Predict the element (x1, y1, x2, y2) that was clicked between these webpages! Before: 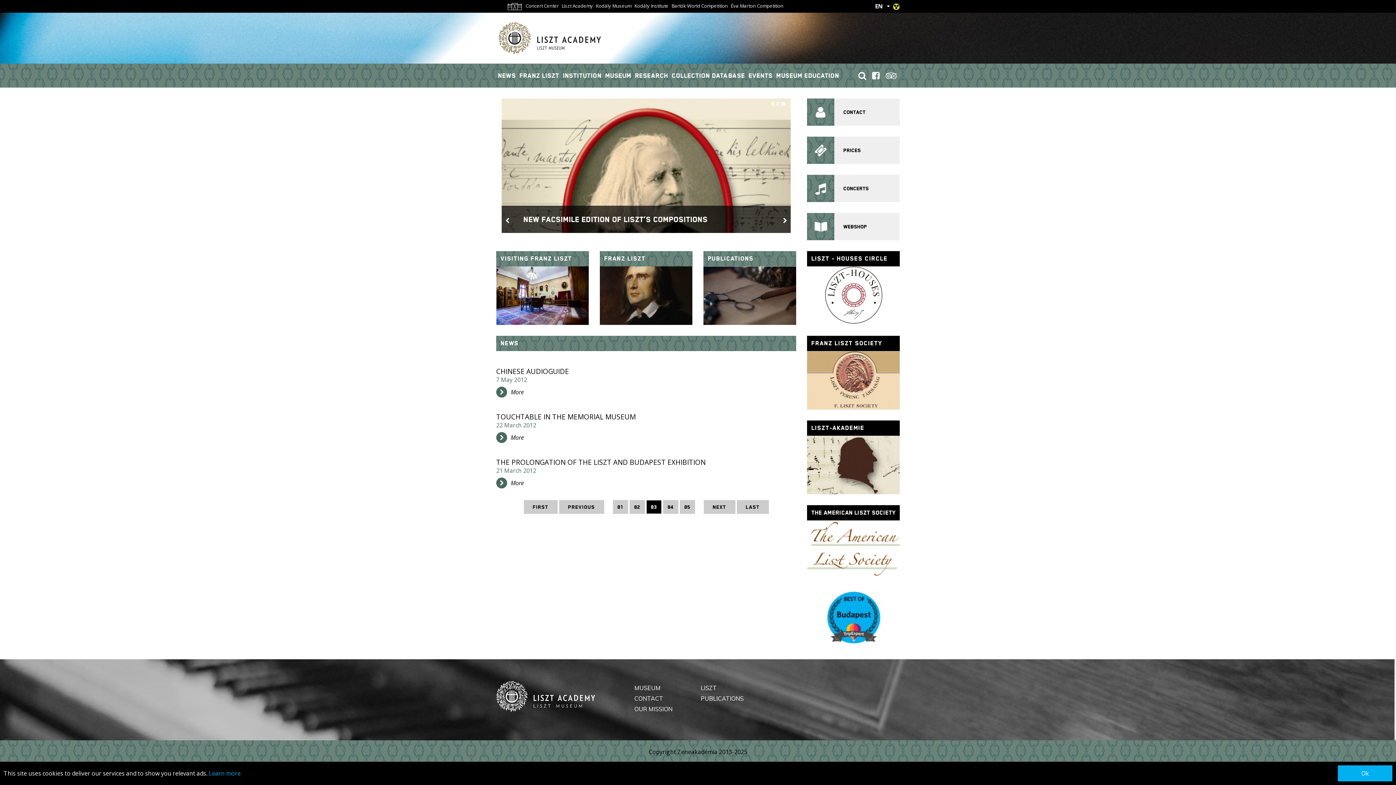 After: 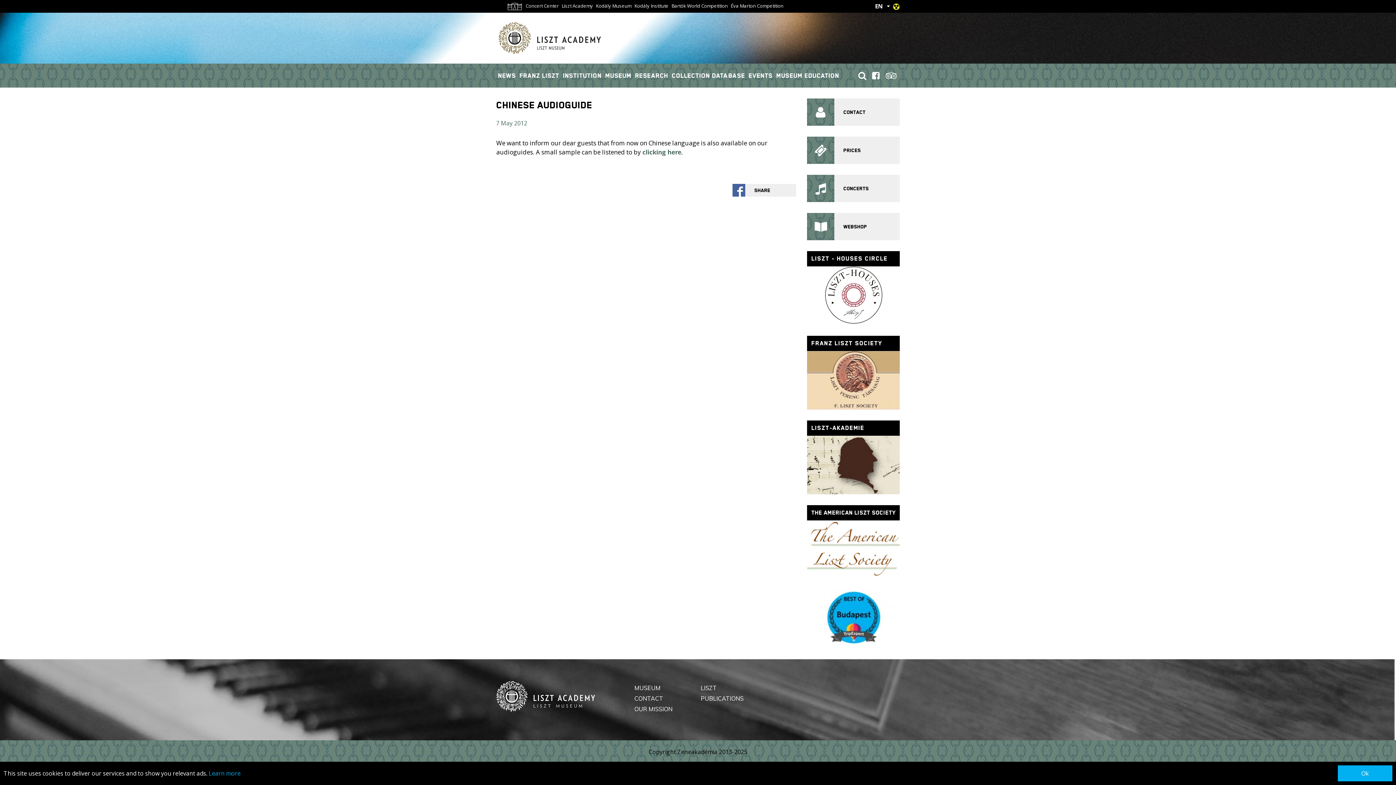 Action: label: CHINESE AUDIOGUIDE bbox: (496, 366, 569, 376)